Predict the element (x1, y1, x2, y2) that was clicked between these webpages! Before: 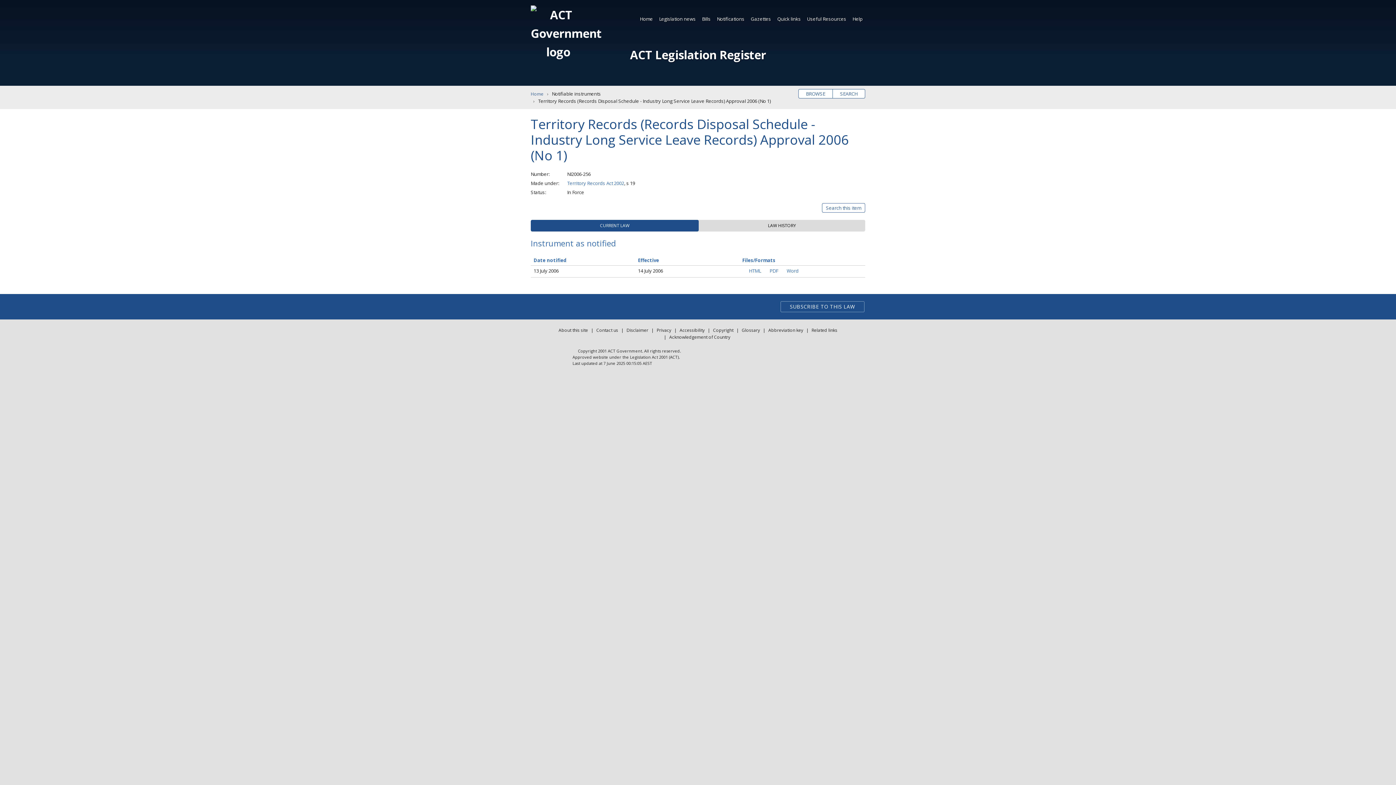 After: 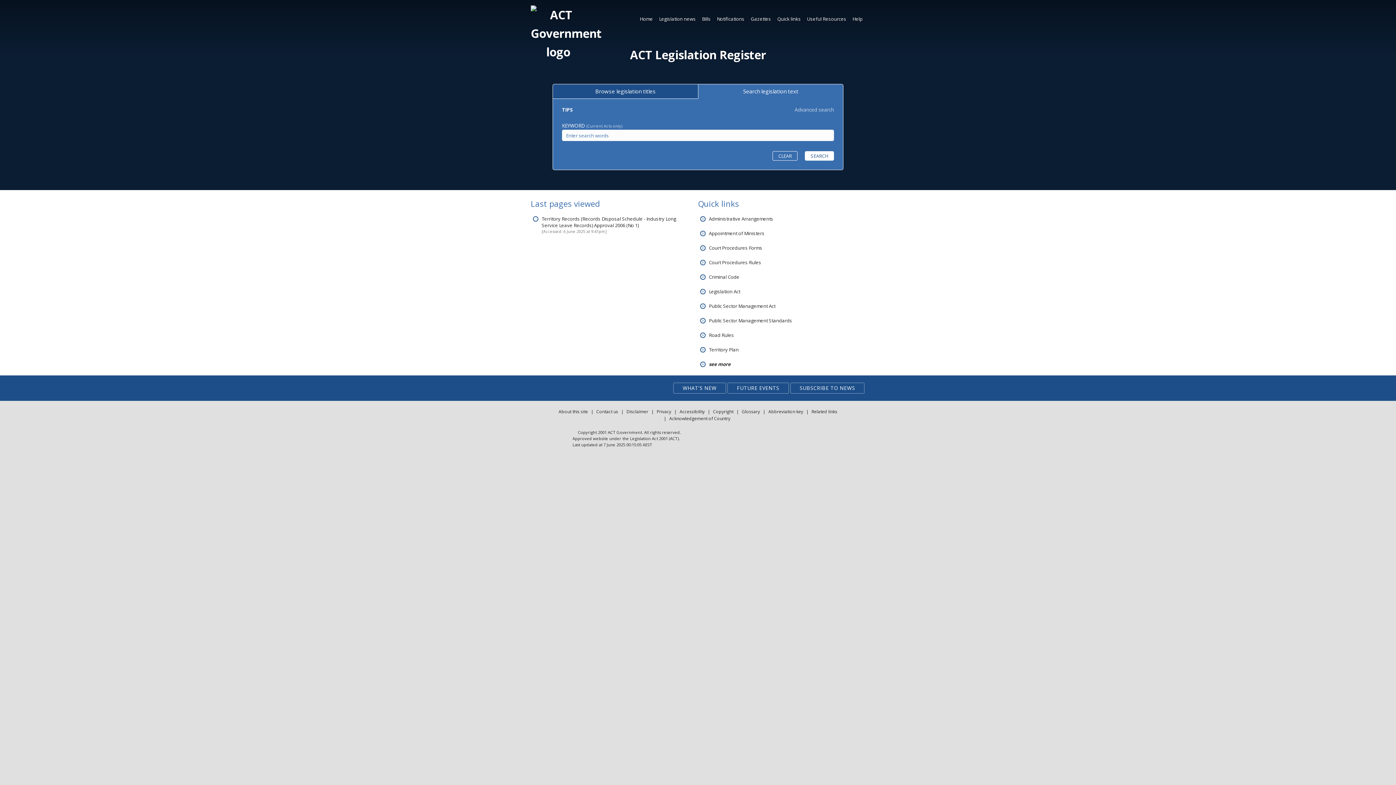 Action: label: SEARCH bbox: (833, 89, 865, 98)